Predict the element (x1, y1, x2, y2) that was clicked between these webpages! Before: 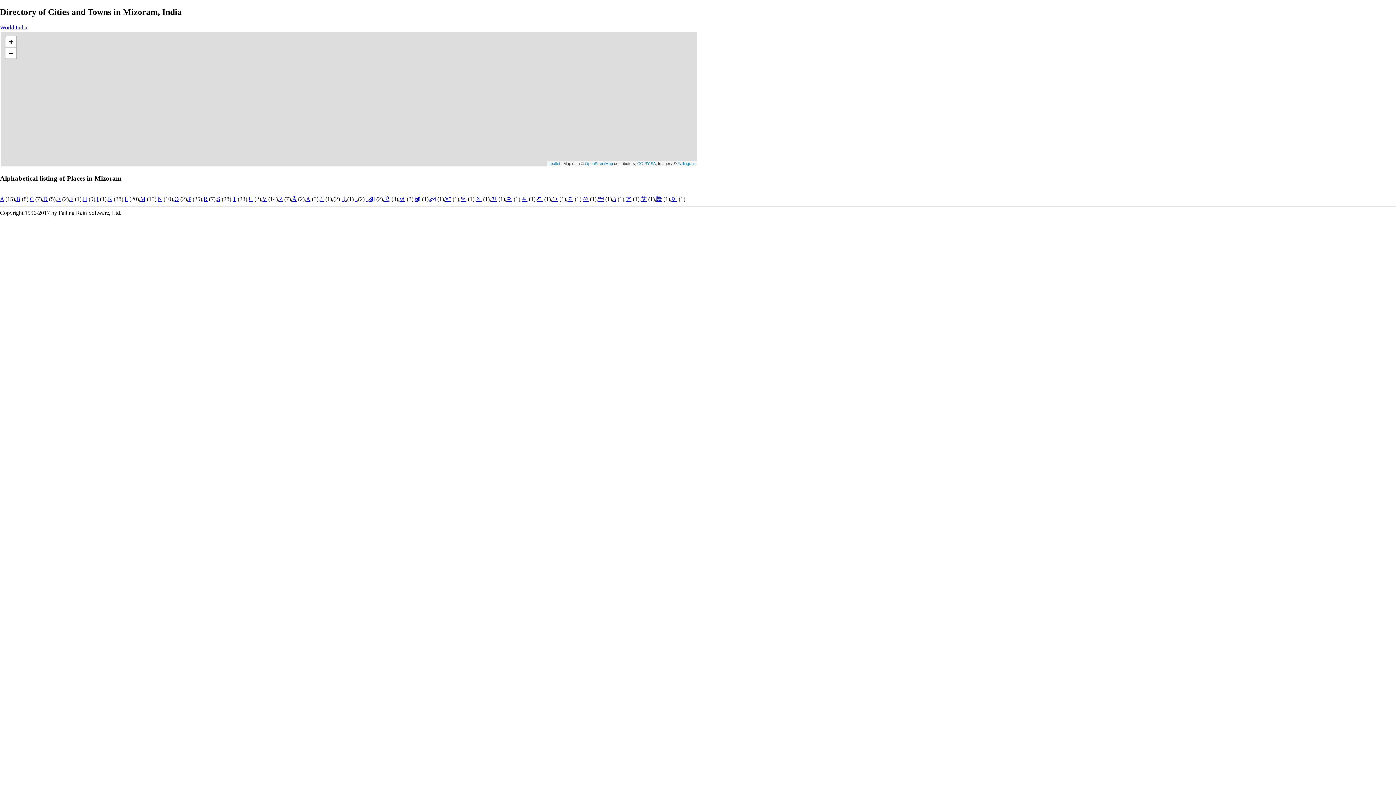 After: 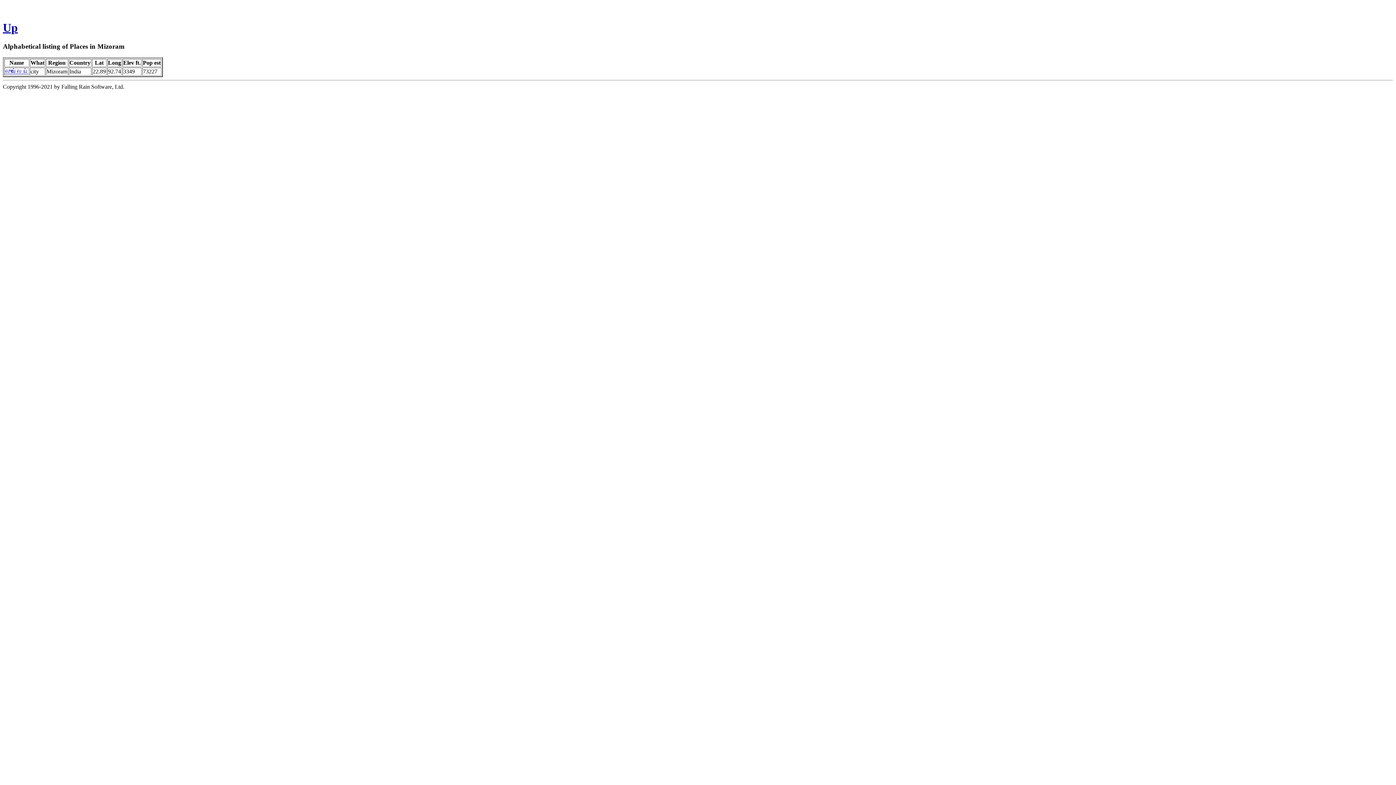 Action: label: ல bbox: (552, 196, 558, 202)